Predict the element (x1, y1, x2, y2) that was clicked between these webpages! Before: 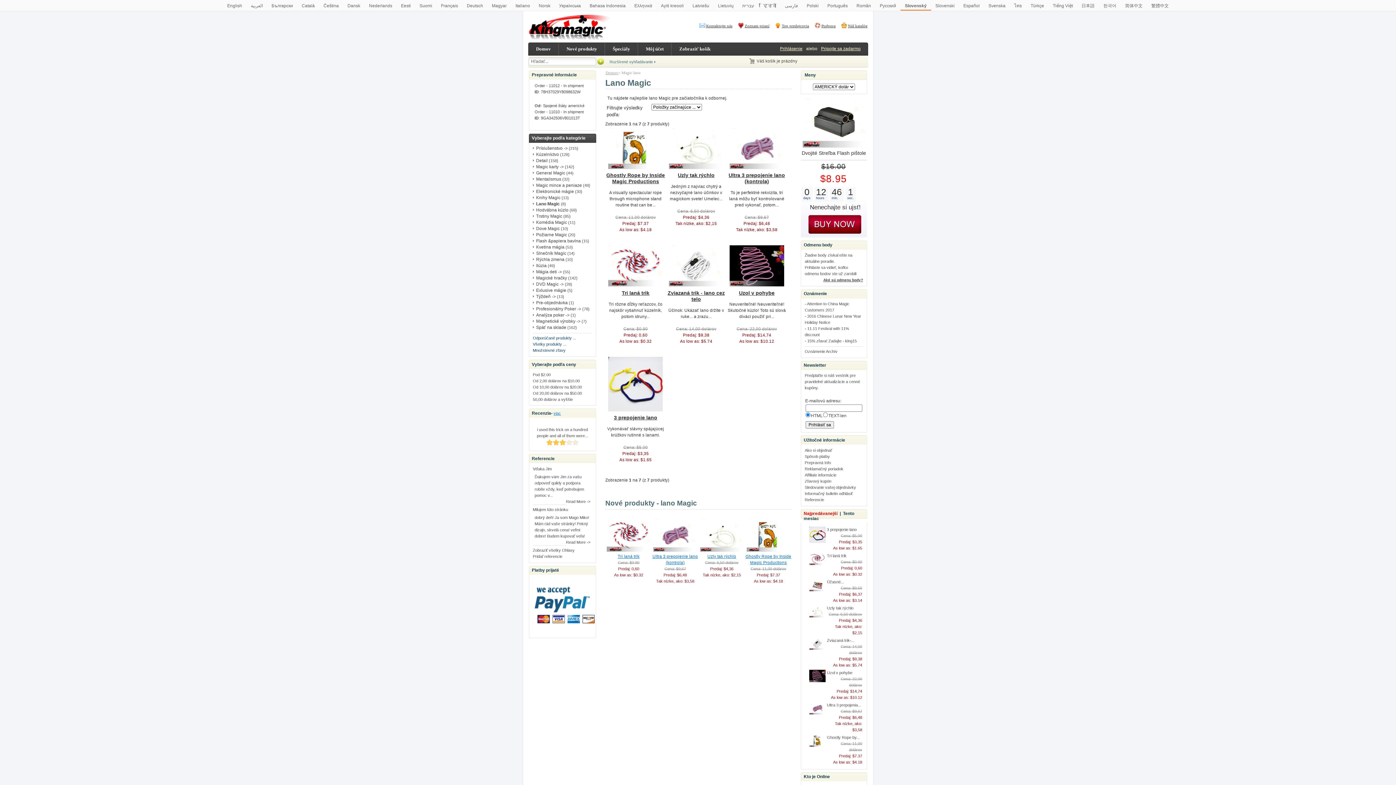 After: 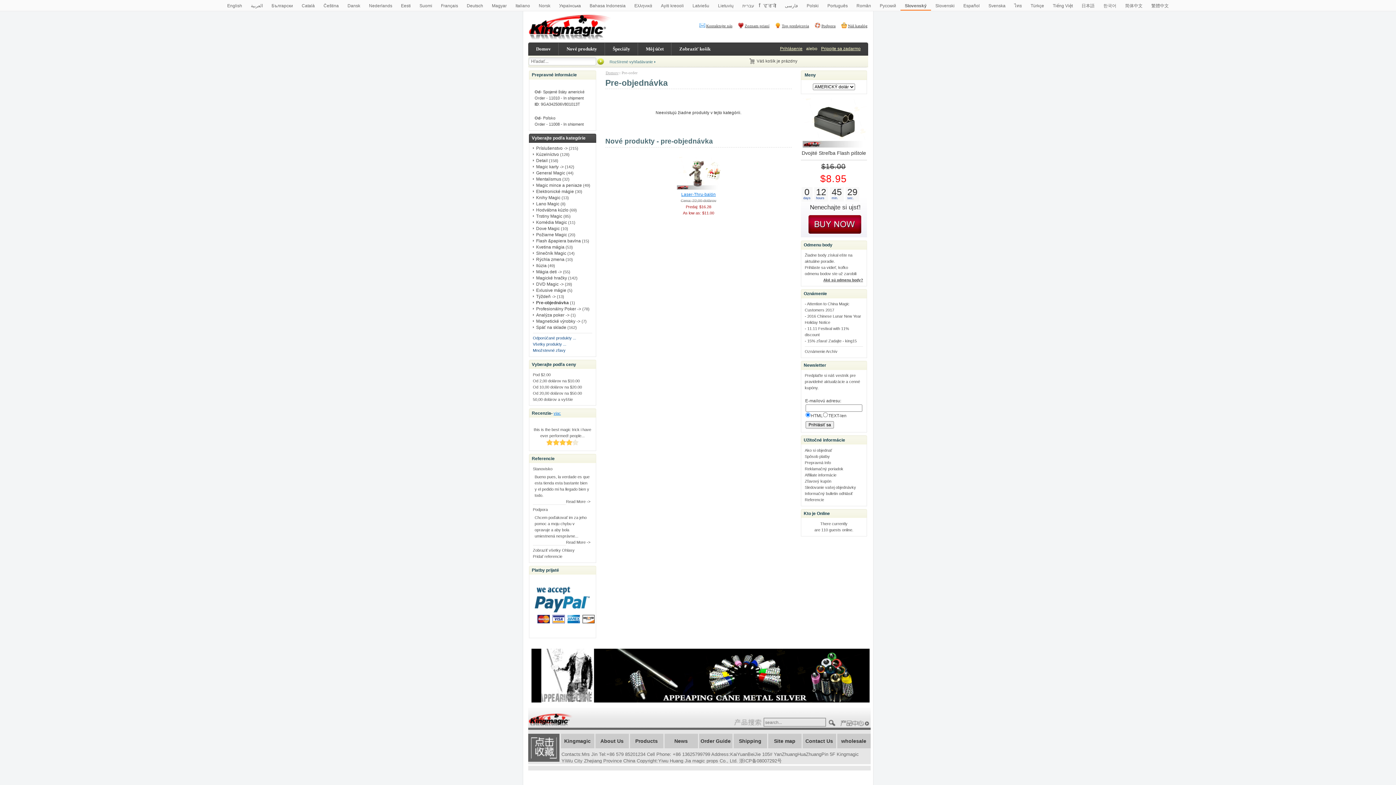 Action: label: Pre-objednávka bbox: (532, 300, 567, 305)